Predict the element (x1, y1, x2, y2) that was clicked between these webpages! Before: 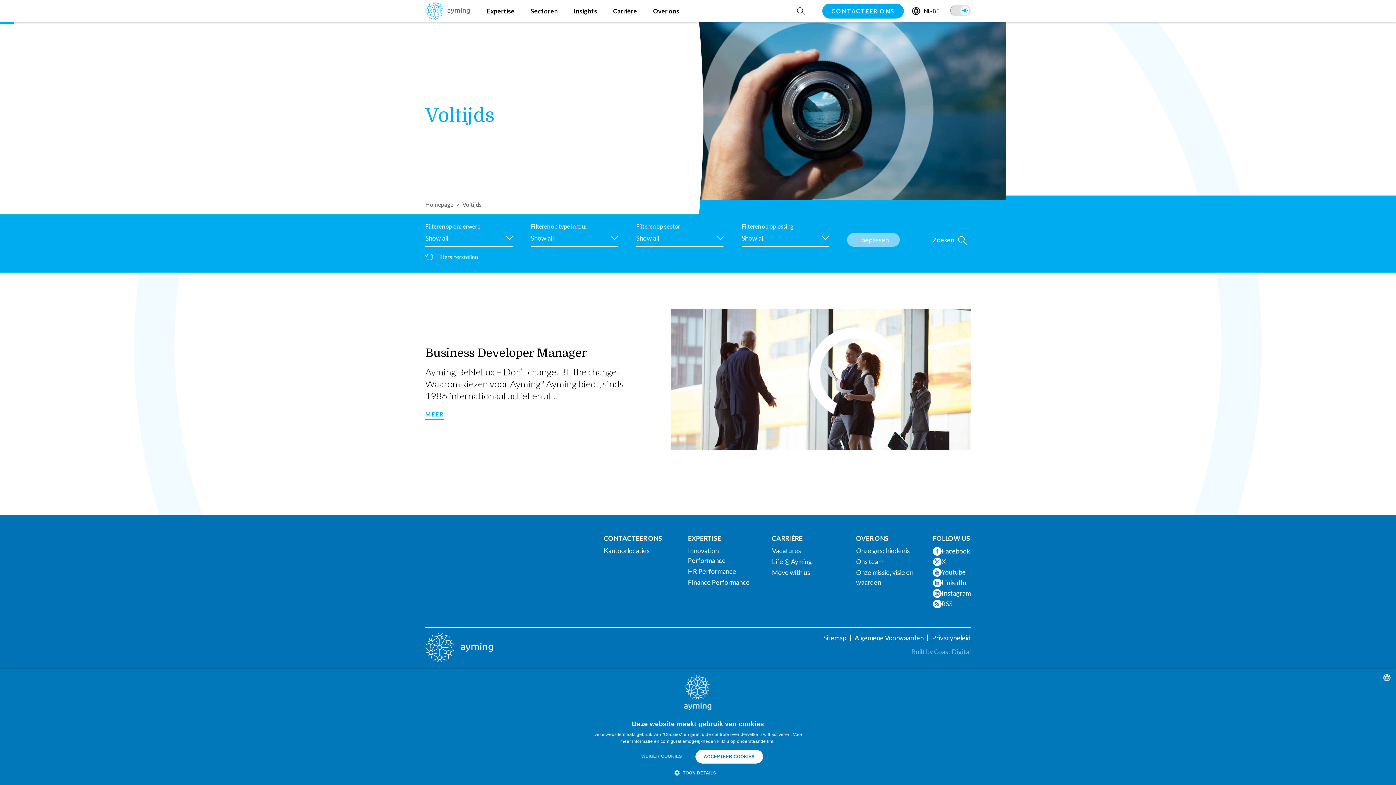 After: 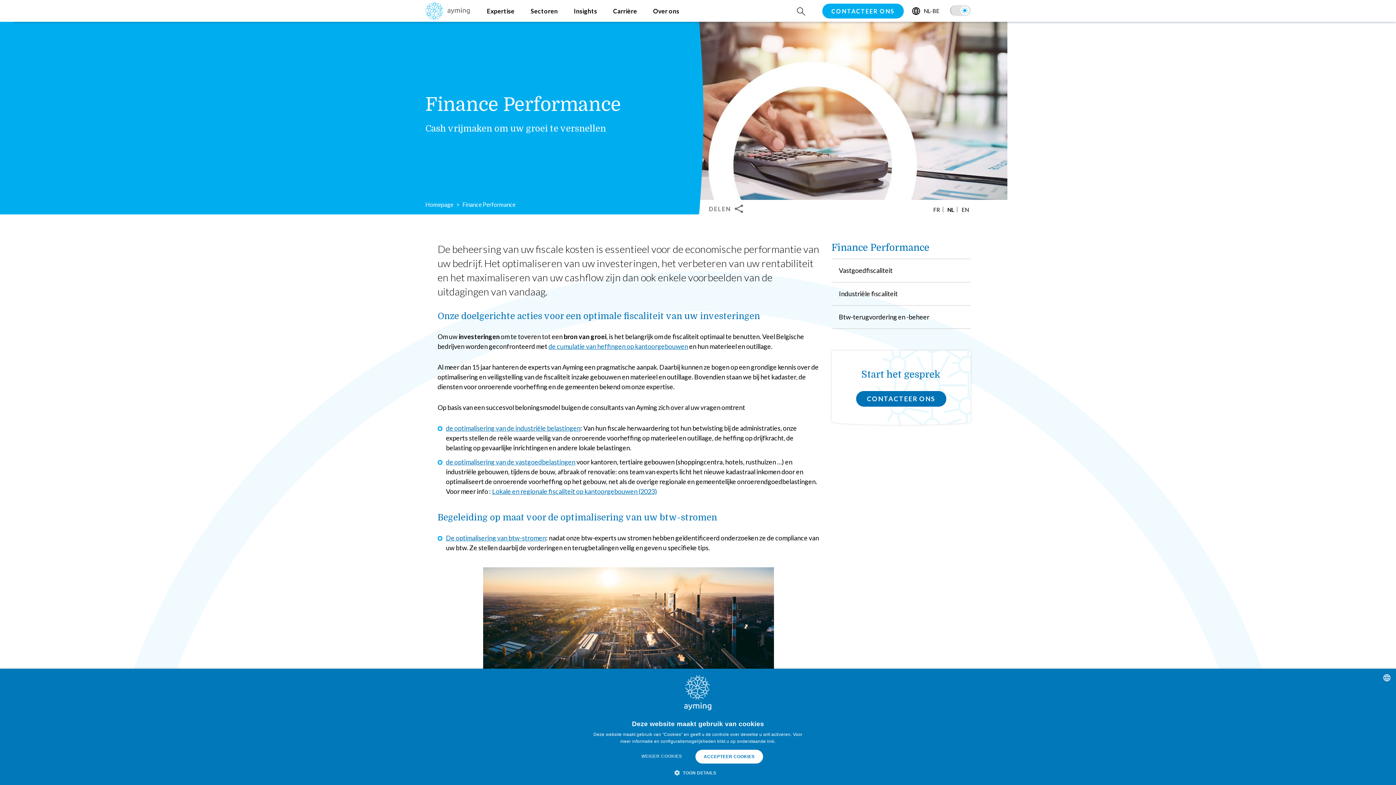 Action: label: Finance Performance bbox: (688, 578, 749, 586)